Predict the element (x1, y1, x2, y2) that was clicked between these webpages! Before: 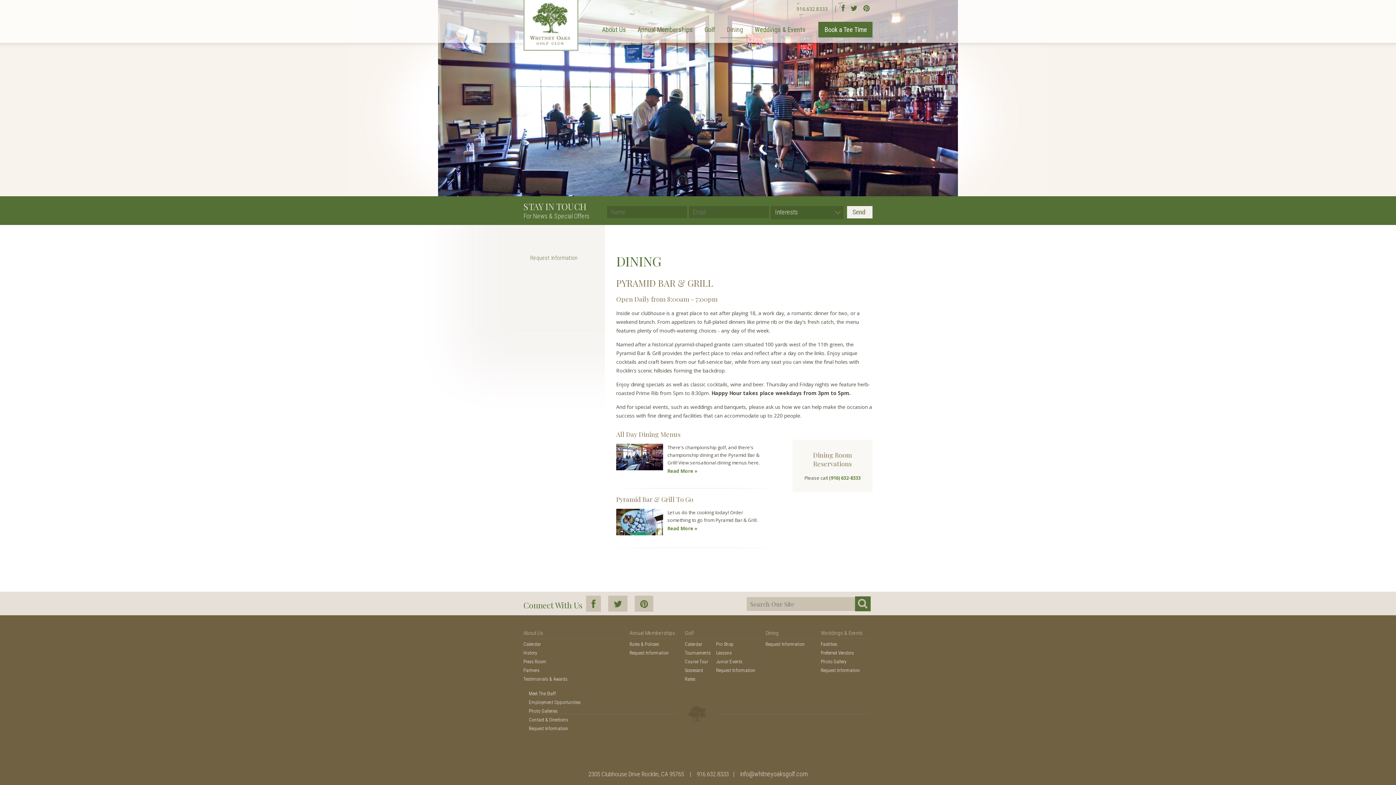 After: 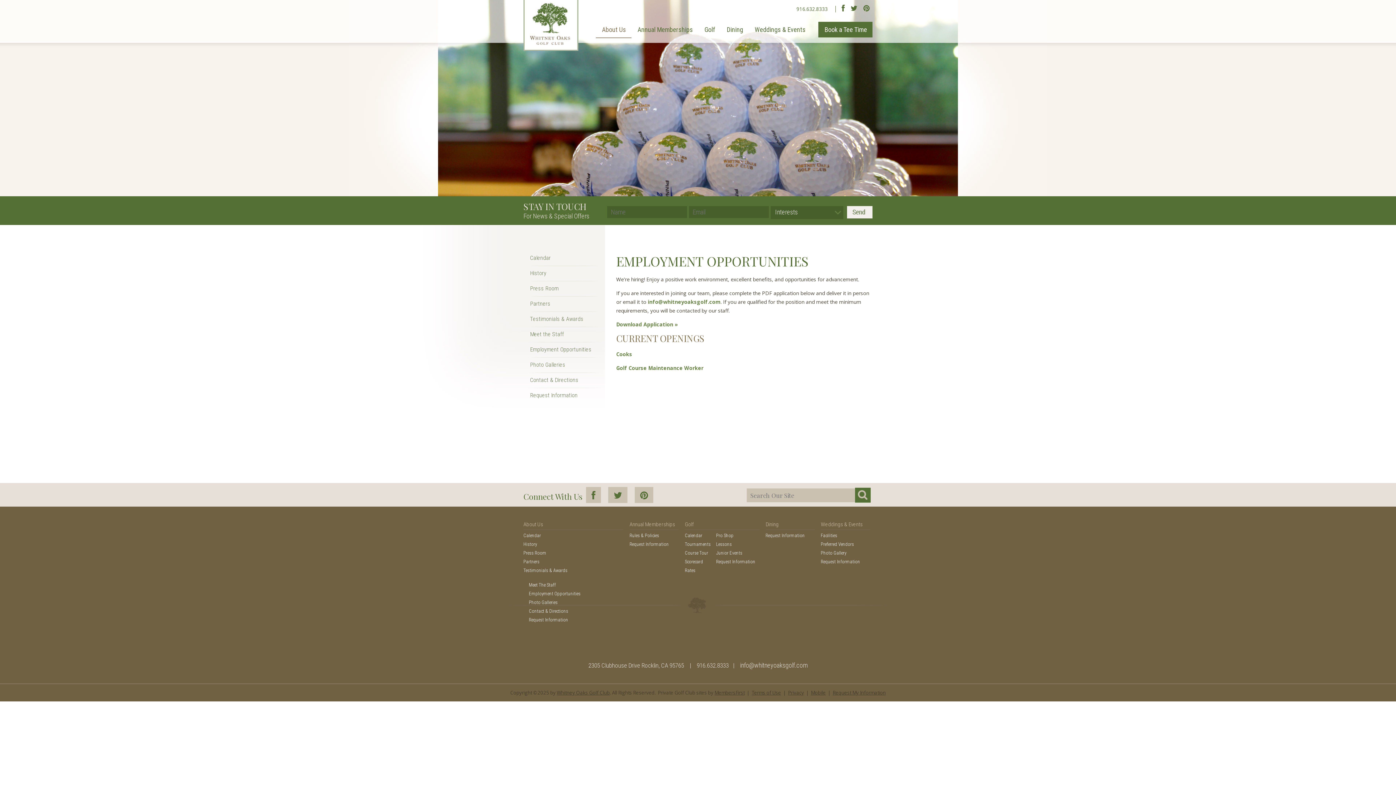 Action: bbox: (529, 700, 580, 705) label: Employment Opportunities